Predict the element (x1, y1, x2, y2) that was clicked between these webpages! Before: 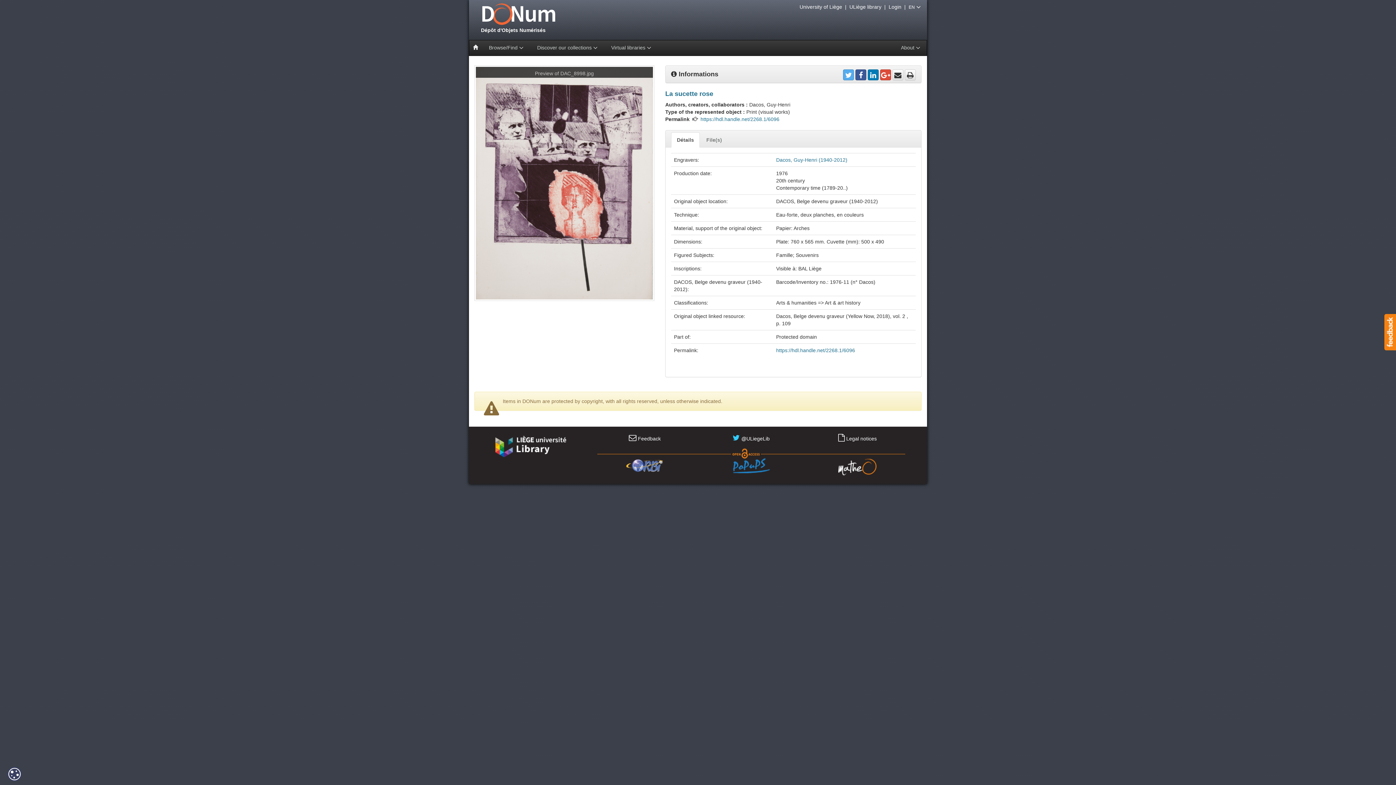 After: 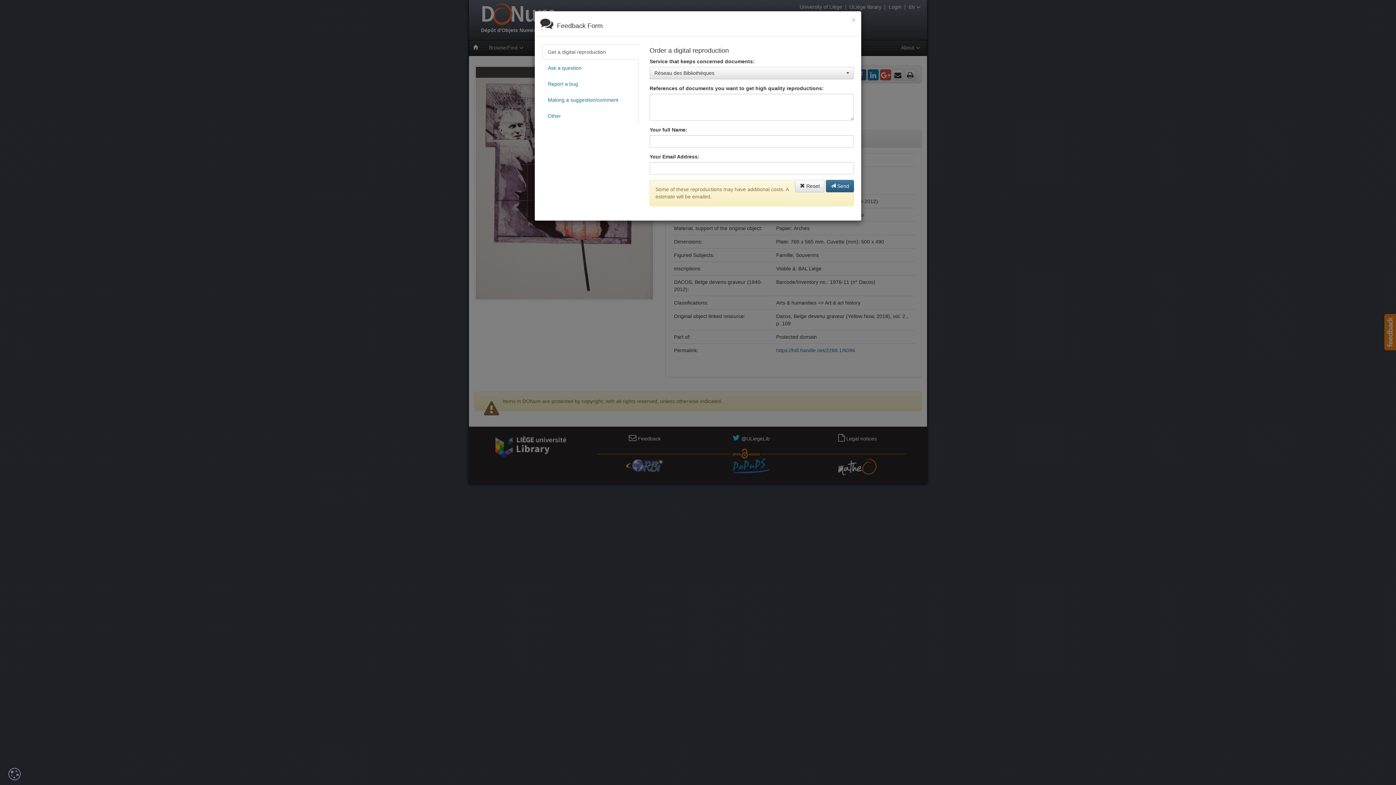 Action: bbox: (1386, 328, 1394, 334)